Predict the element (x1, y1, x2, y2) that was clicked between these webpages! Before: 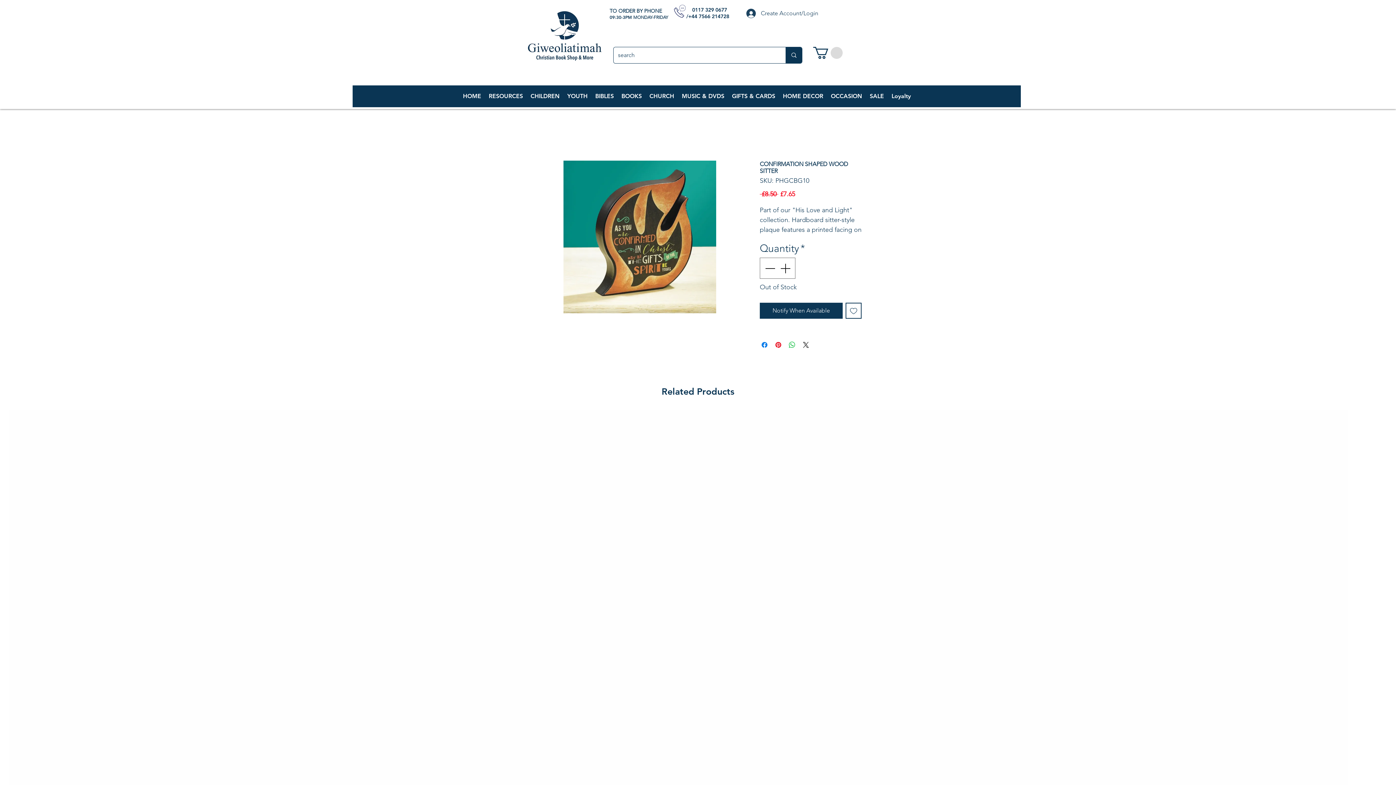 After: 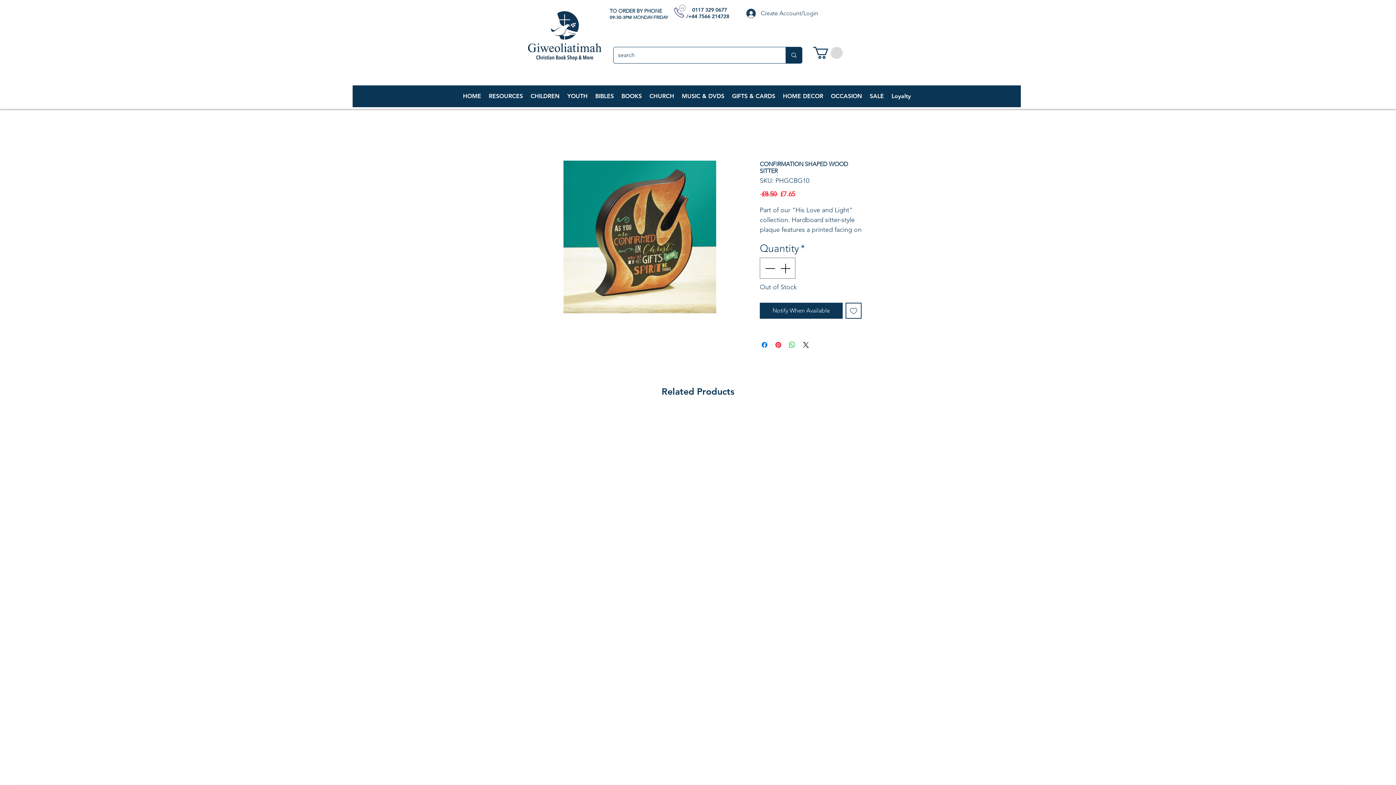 Action: bbox: (813, 46, 842, 58)